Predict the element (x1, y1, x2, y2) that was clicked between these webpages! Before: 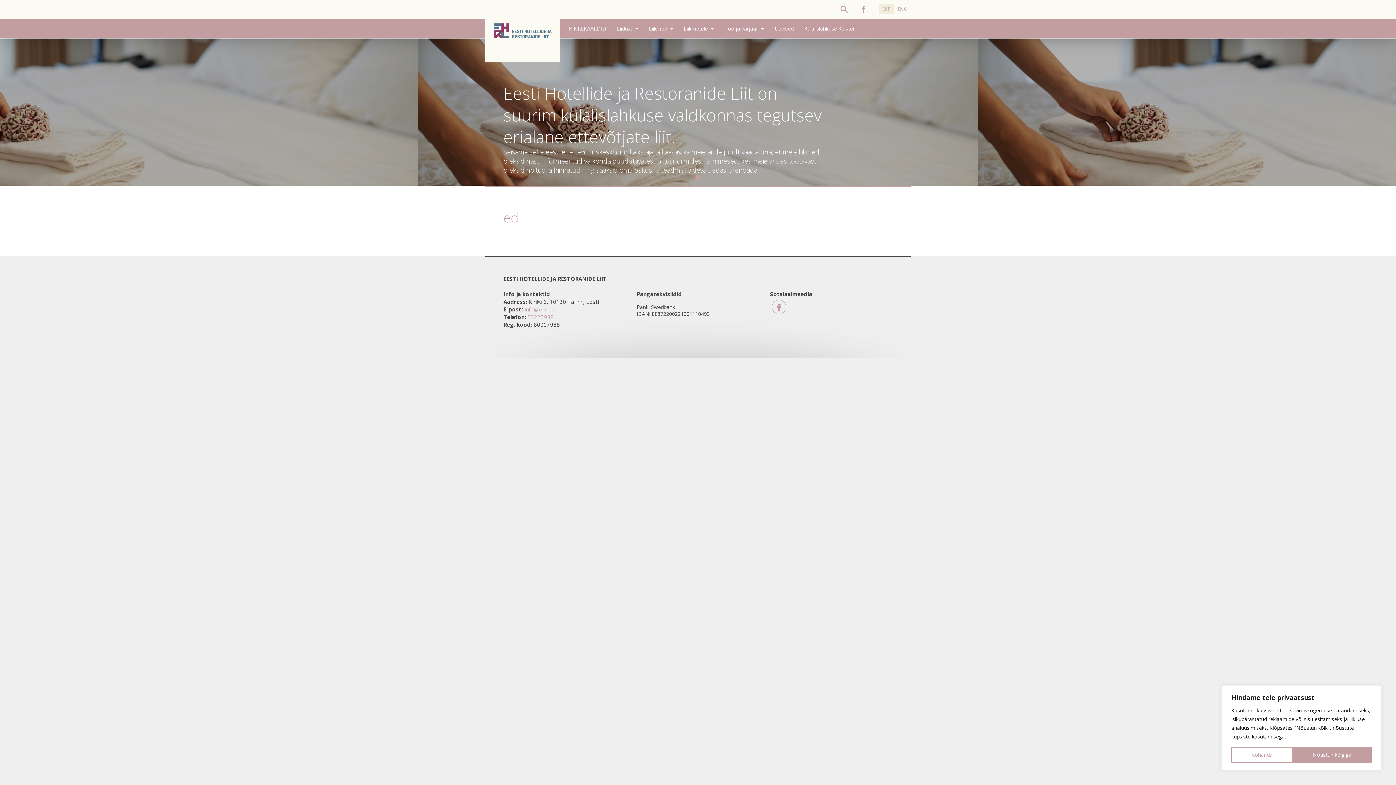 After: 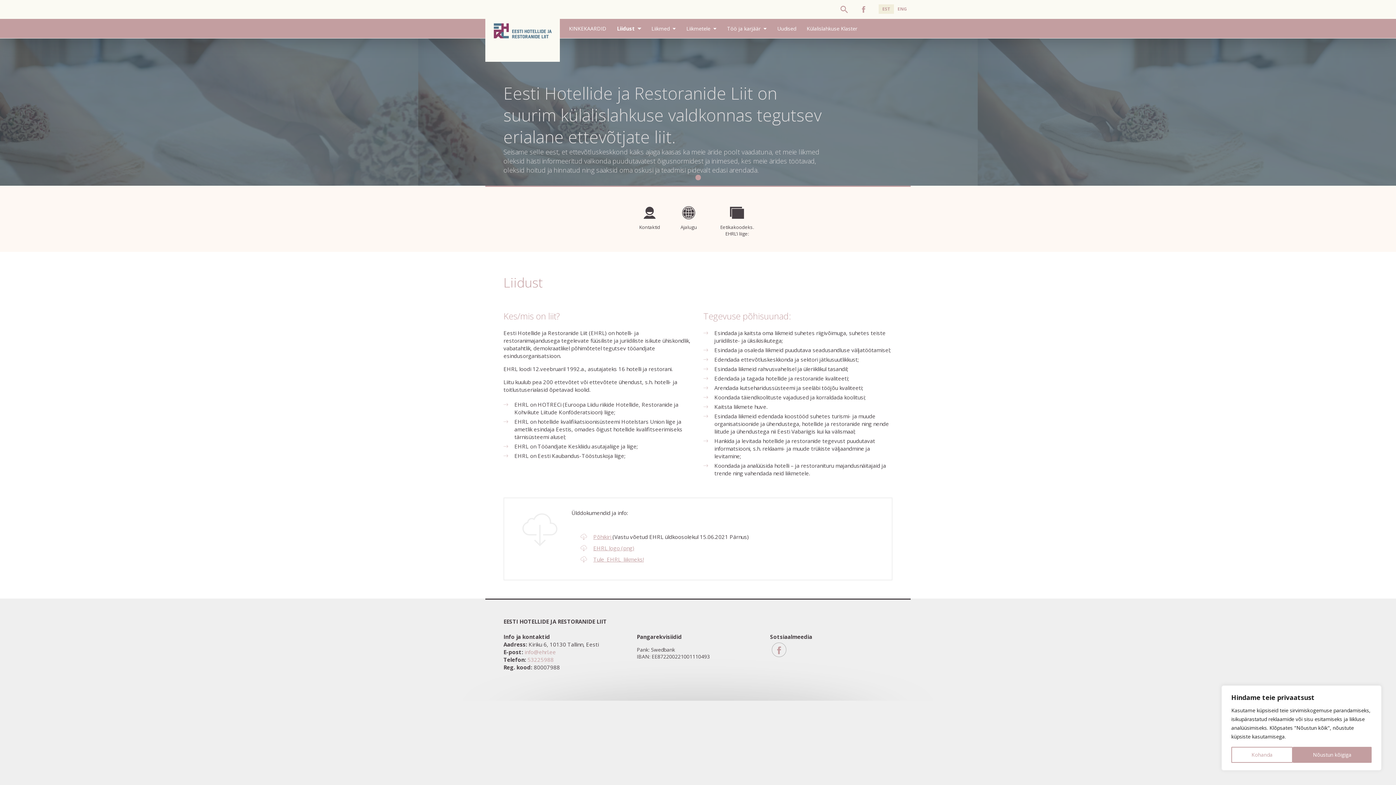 Action: bbox: (617, 18, 638, 38) label: Liidust